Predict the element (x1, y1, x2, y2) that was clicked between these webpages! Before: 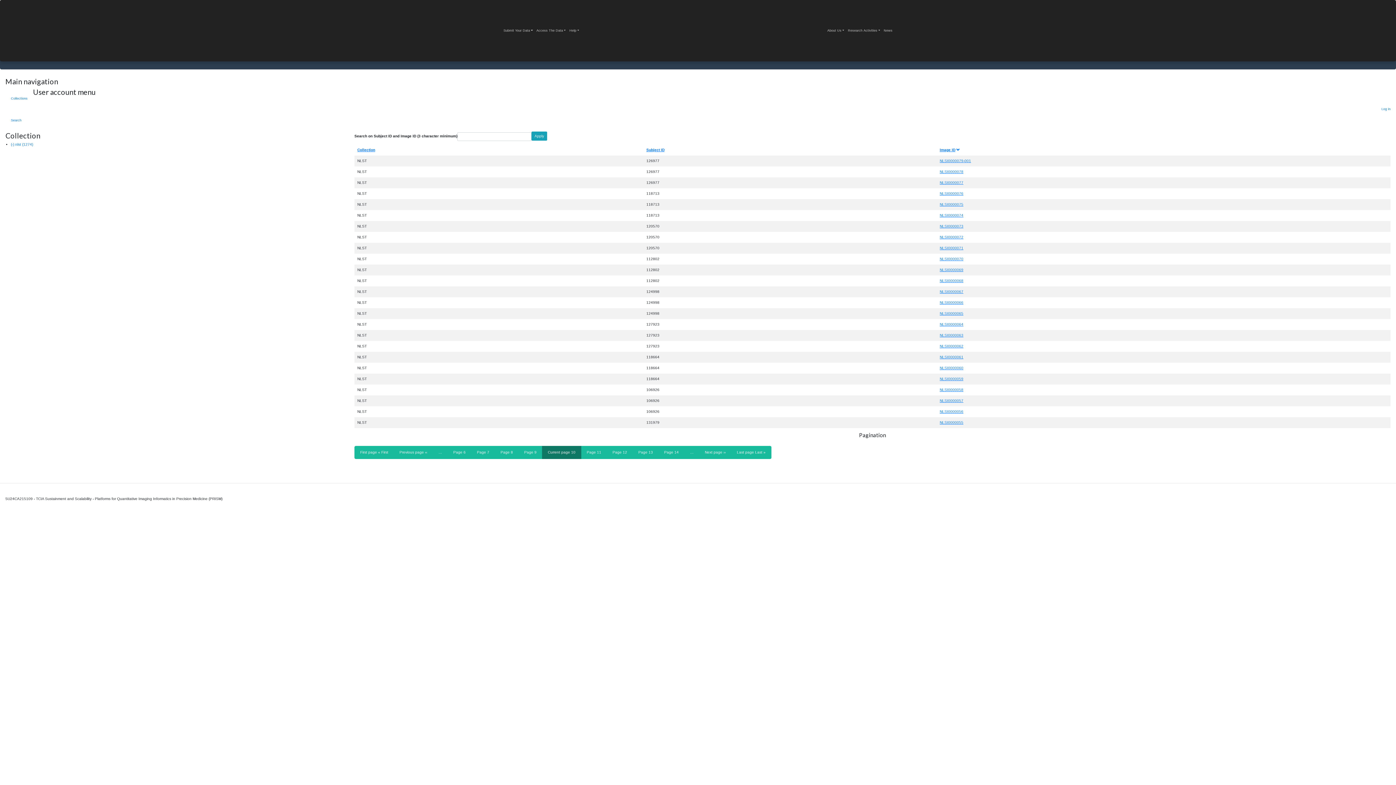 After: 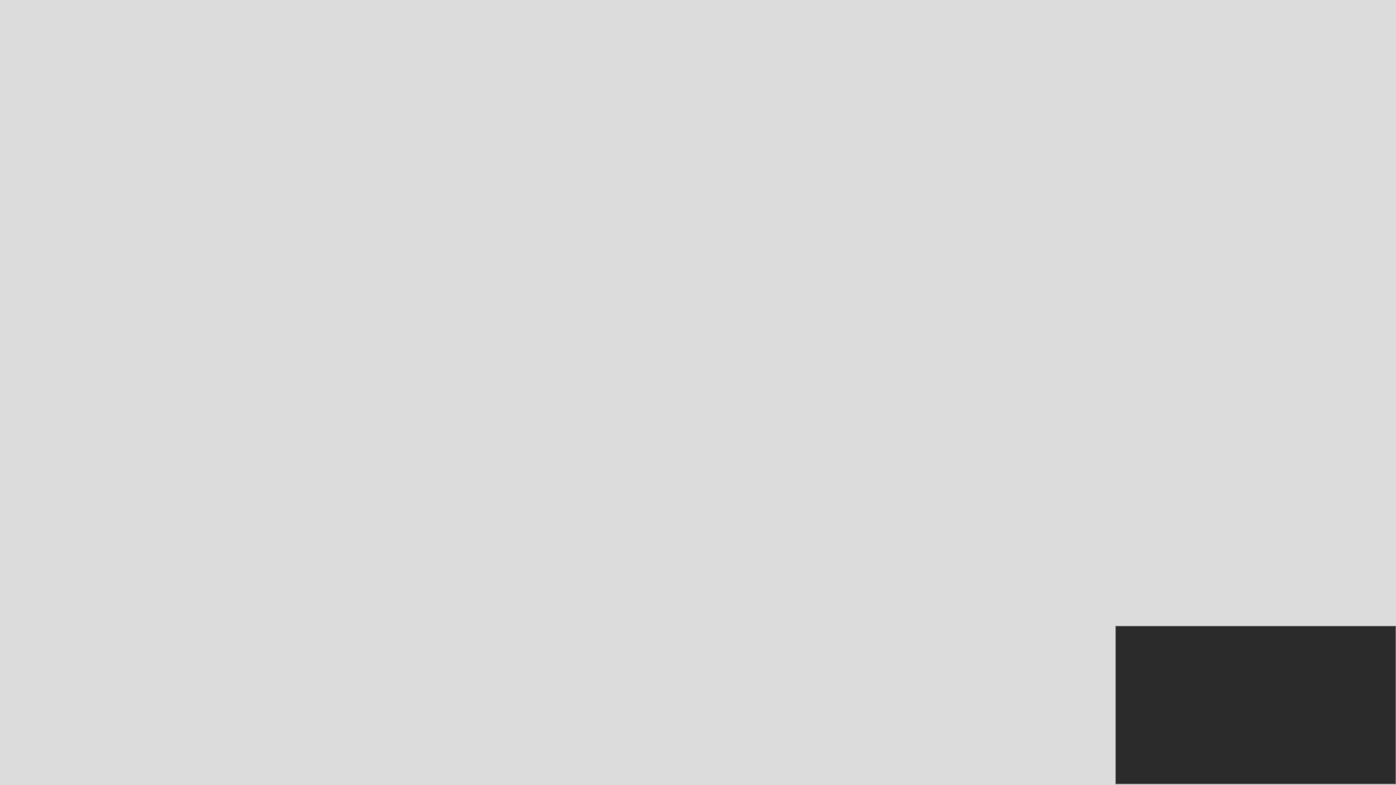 Action: bbox: (940, 333, 963, 337) label: NLSI0000063